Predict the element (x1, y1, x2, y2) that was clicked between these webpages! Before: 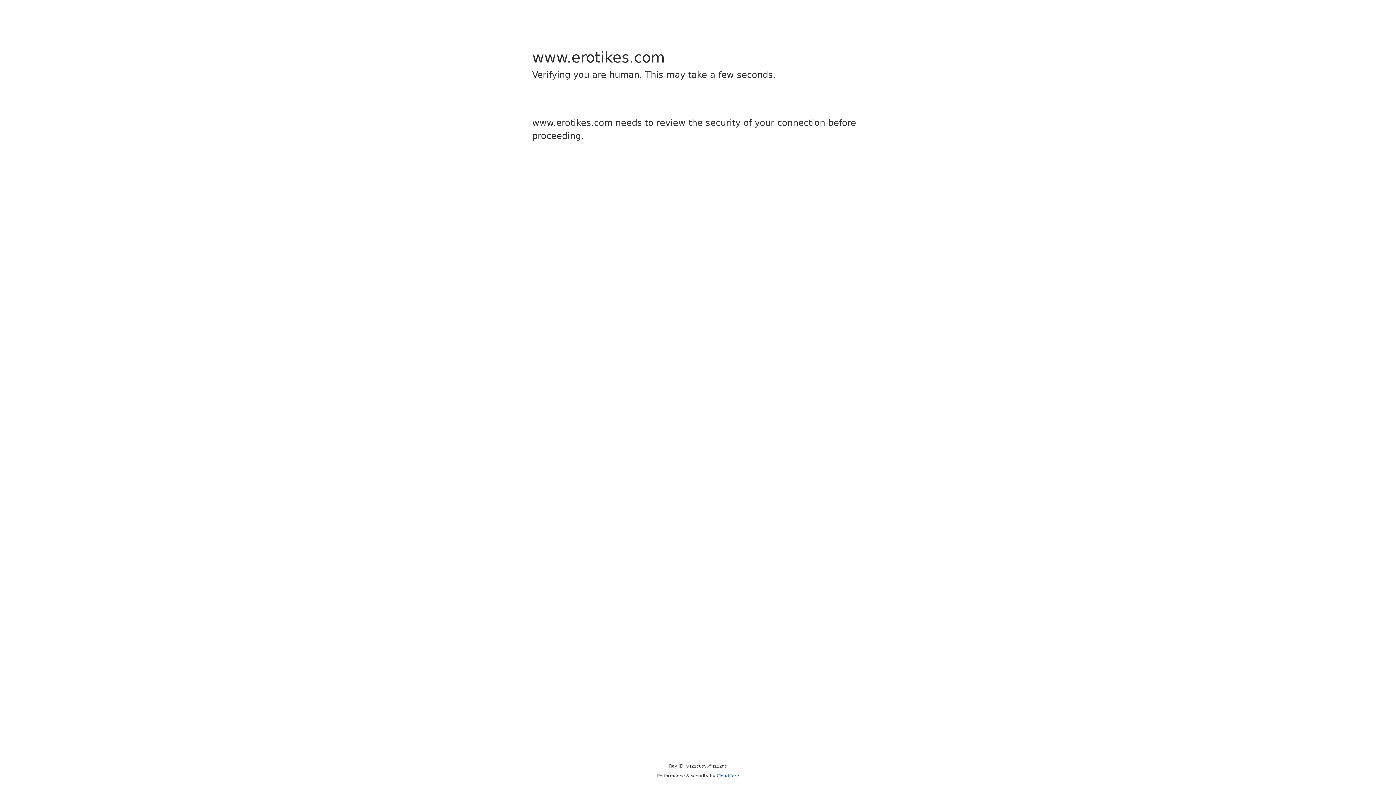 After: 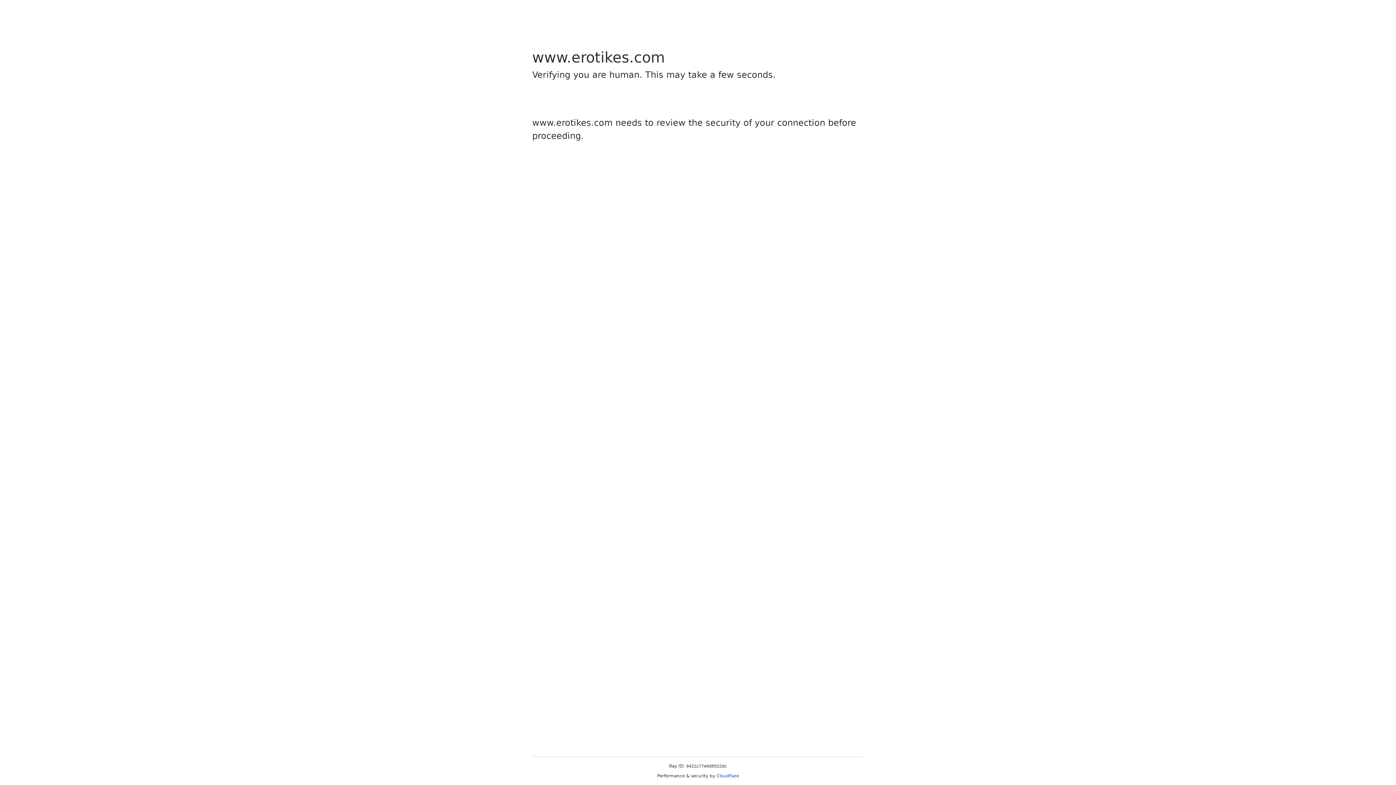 Action: bbox: (716, 773, 739, 778) label: Cloudflare